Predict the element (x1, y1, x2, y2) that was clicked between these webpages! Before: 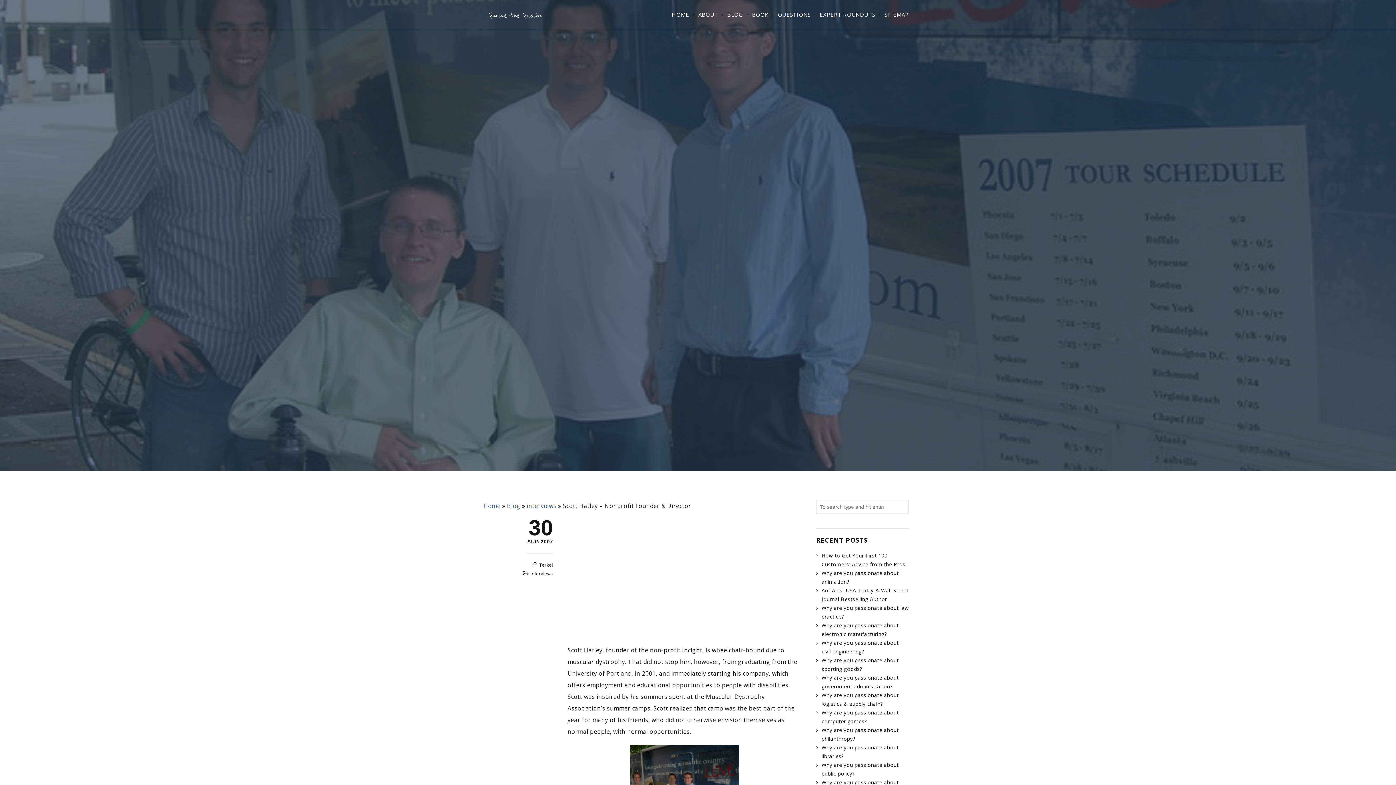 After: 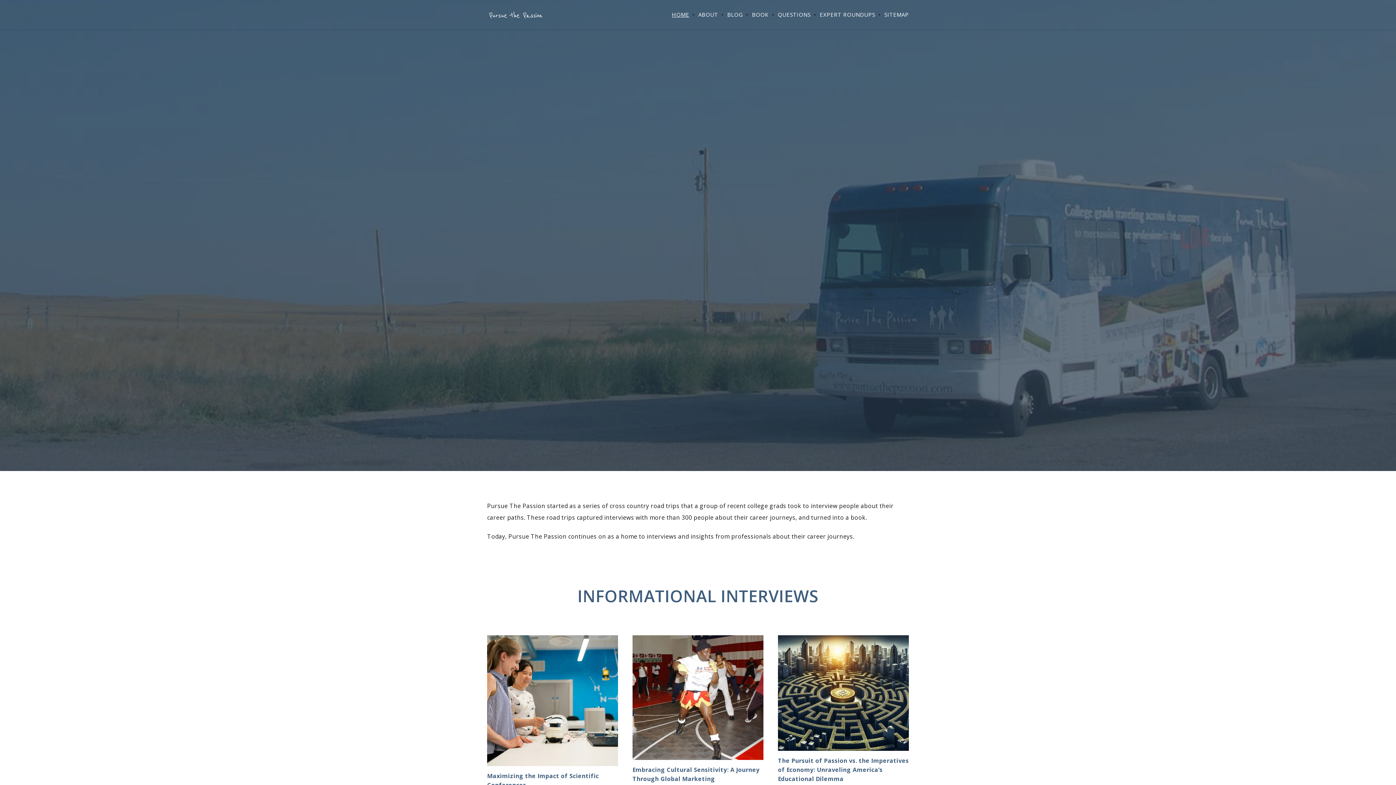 Action: bbox: (662, 0, 689, 29) label: HOME